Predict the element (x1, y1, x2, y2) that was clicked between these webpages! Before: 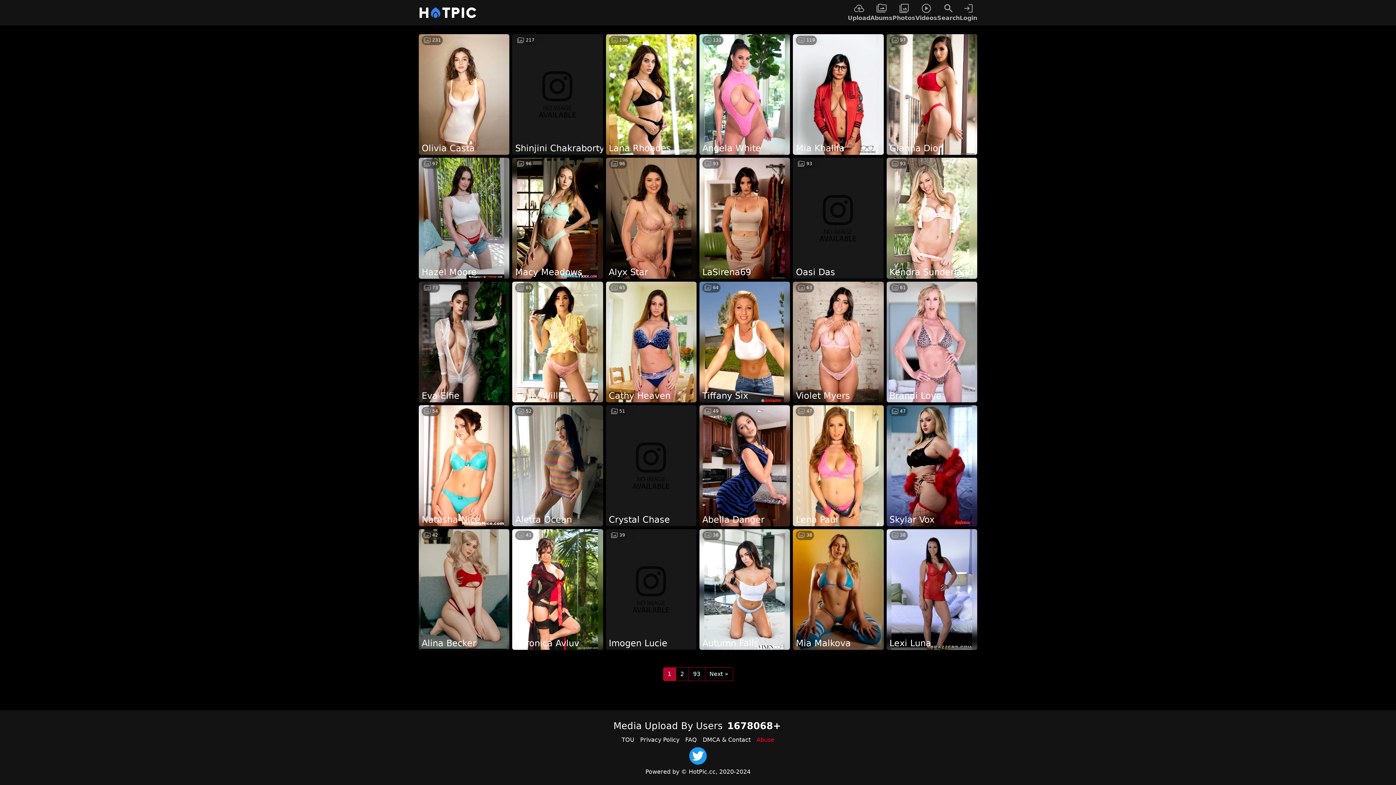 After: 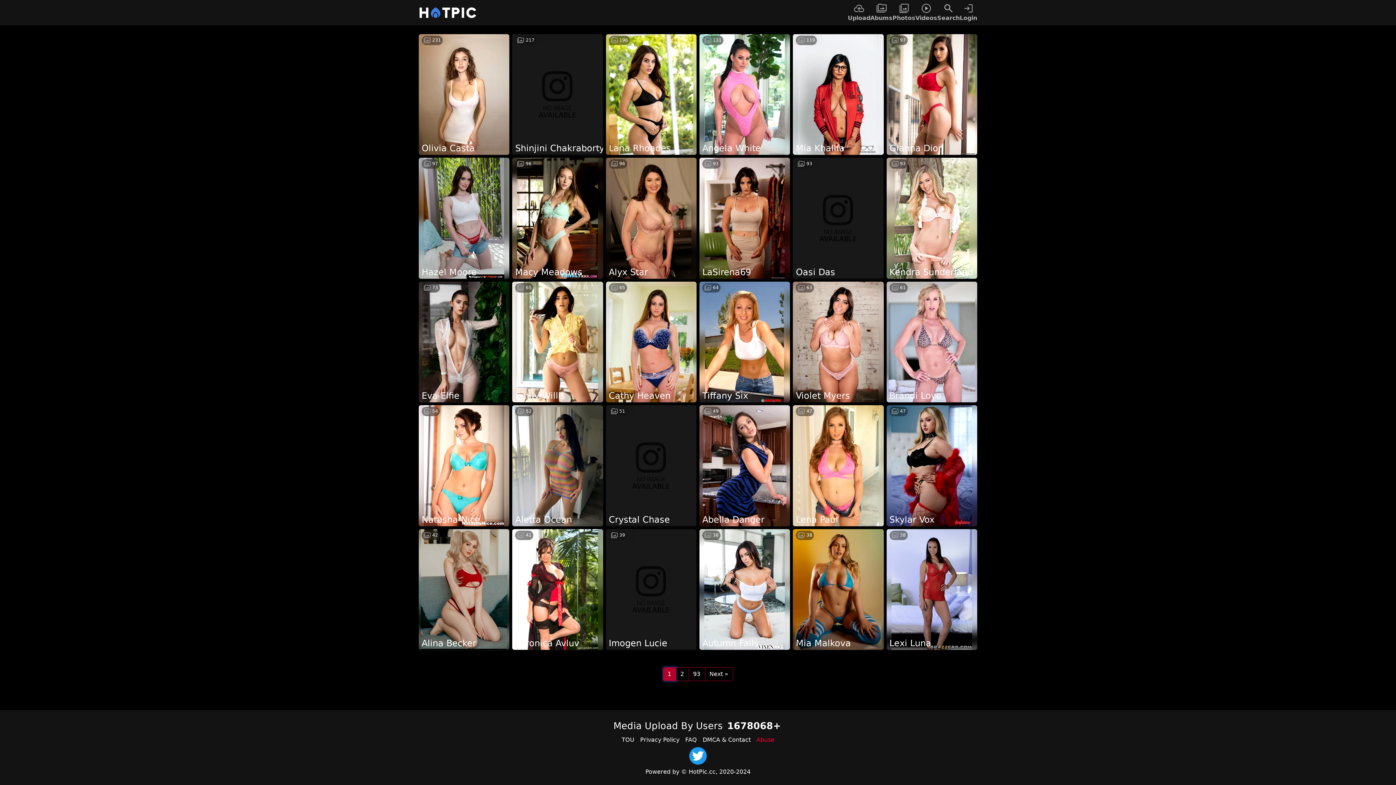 Action: label: 1 bbox: (663, 667, 676, 681)